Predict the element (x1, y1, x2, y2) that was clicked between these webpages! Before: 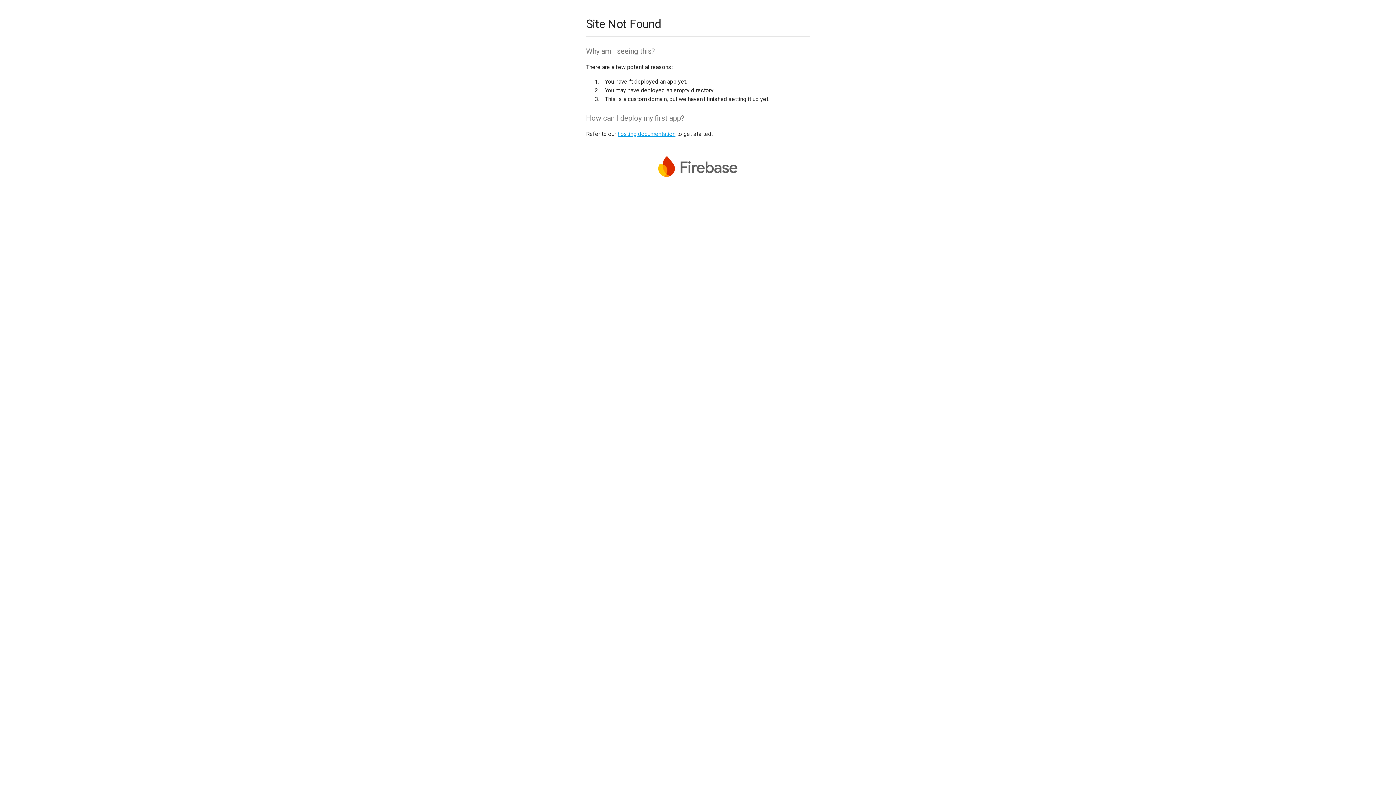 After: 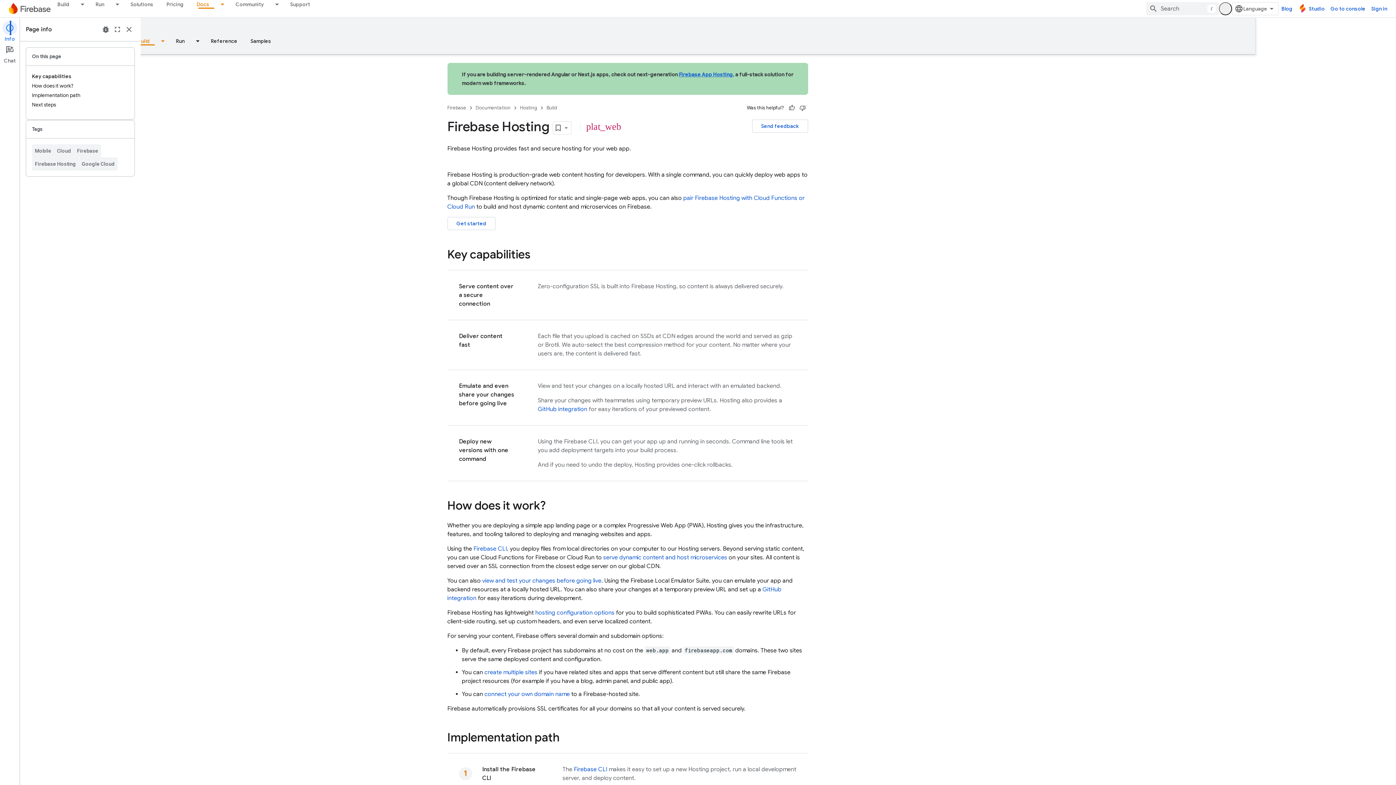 Action: label: hosting documentation bbox: (617, 130, 675, 137)